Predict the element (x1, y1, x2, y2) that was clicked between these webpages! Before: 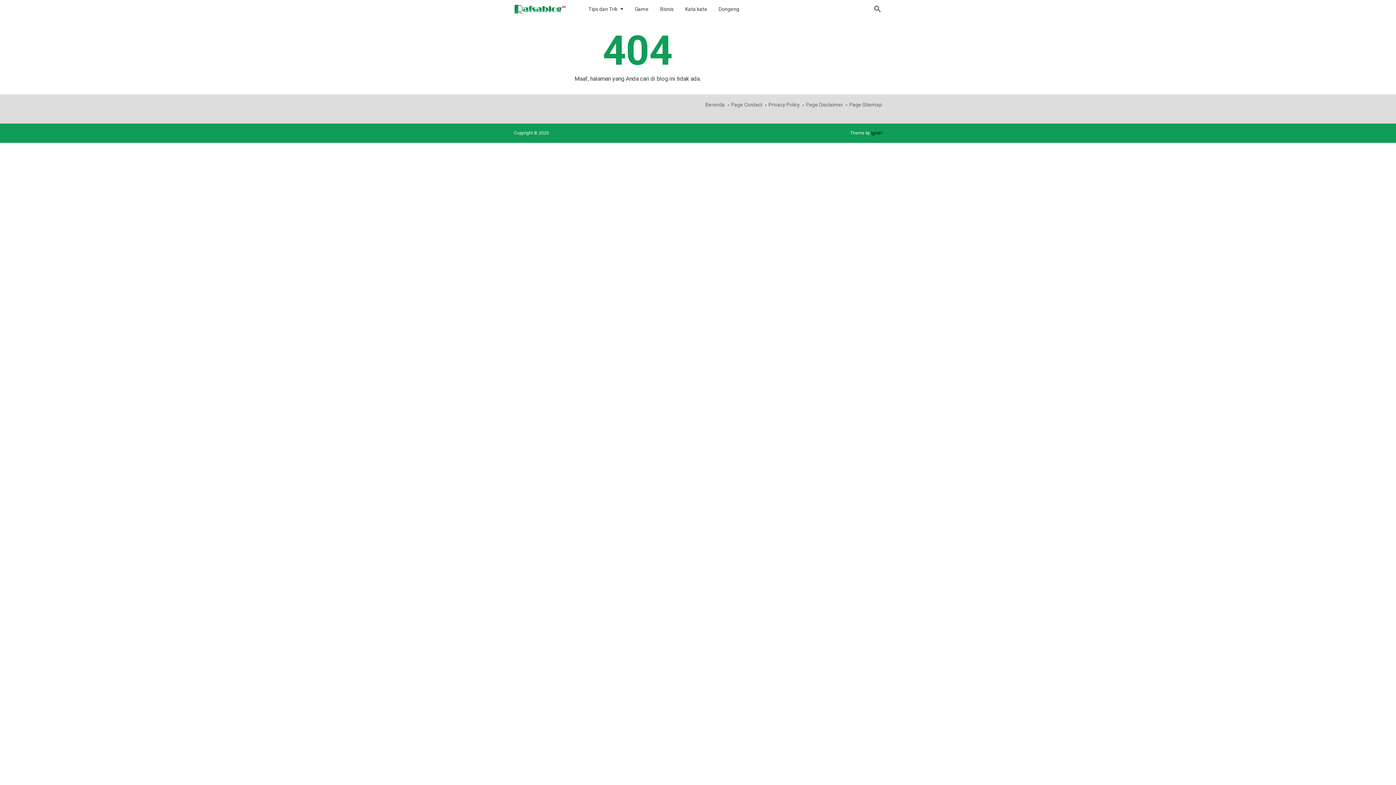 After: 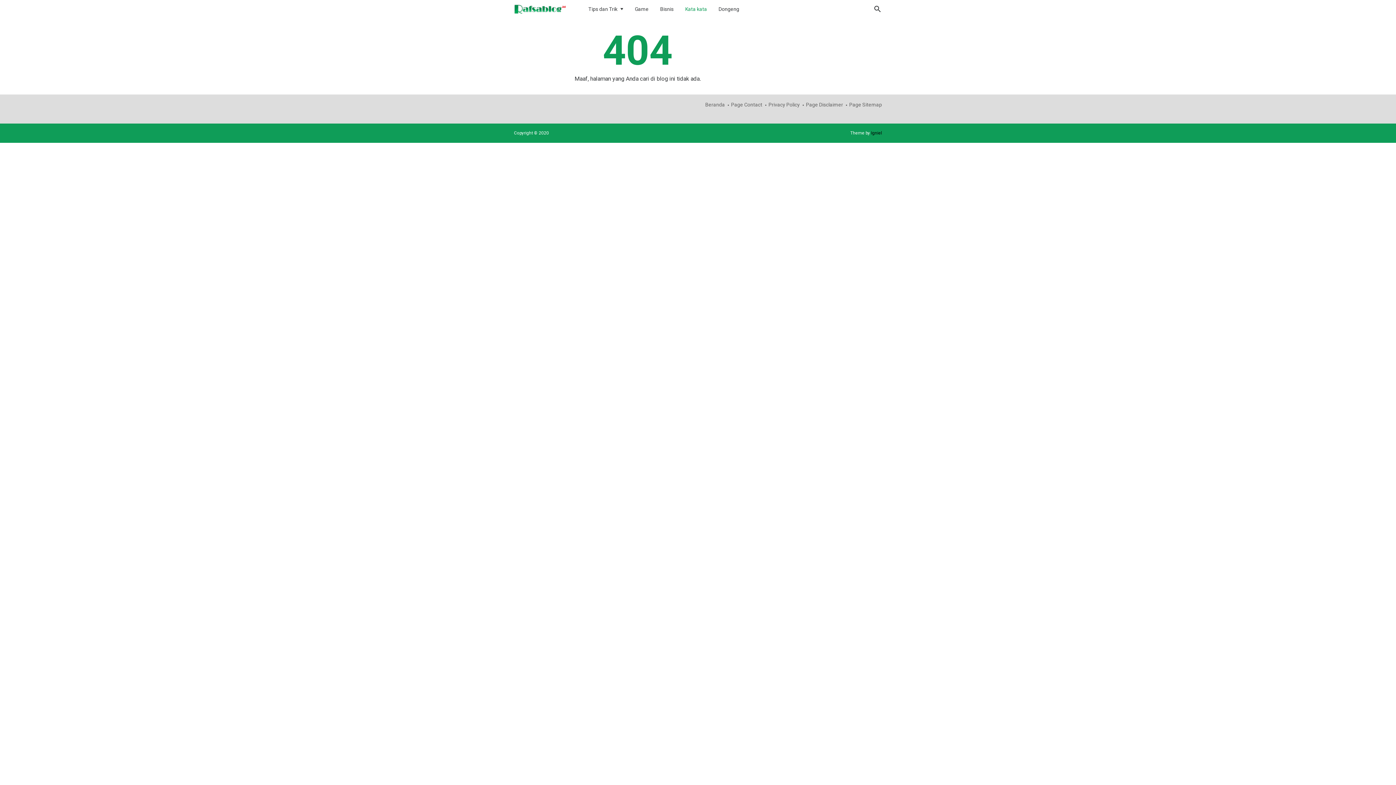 Action: label: Kata kata bbox: (680, 0, 712, 18)